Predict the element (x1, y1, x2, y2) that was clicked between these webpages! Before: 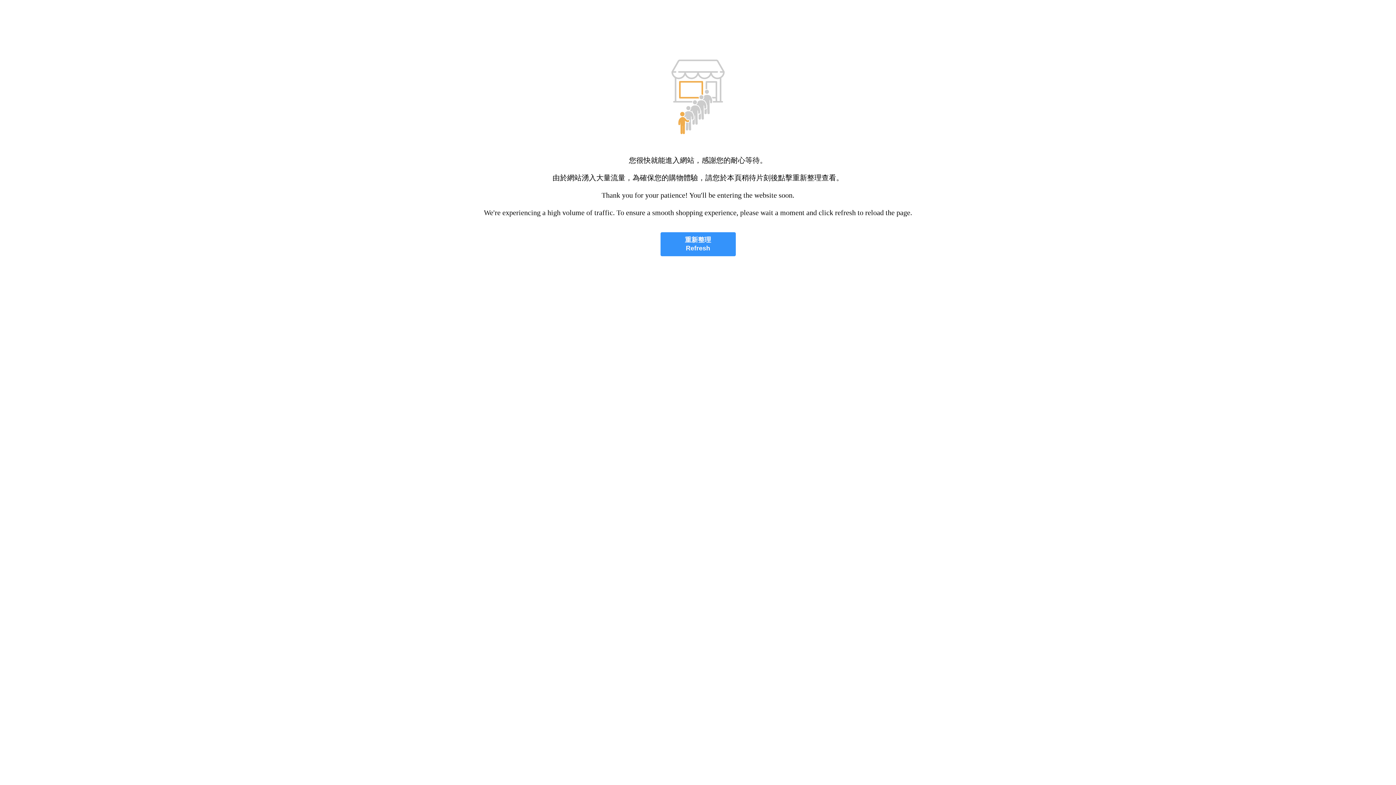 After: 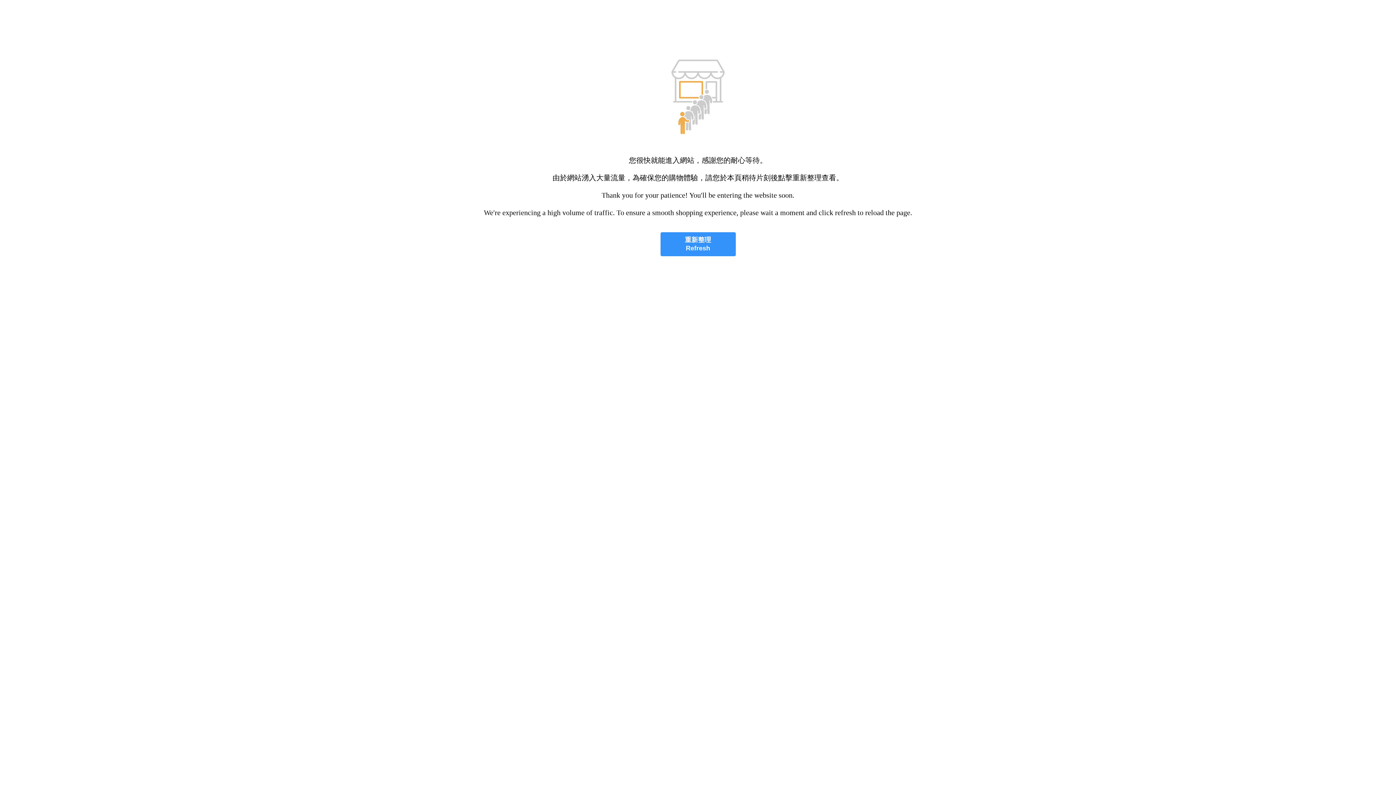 Action: bbox: (660, 232, 735, 256) label: 重新整理
Refresh